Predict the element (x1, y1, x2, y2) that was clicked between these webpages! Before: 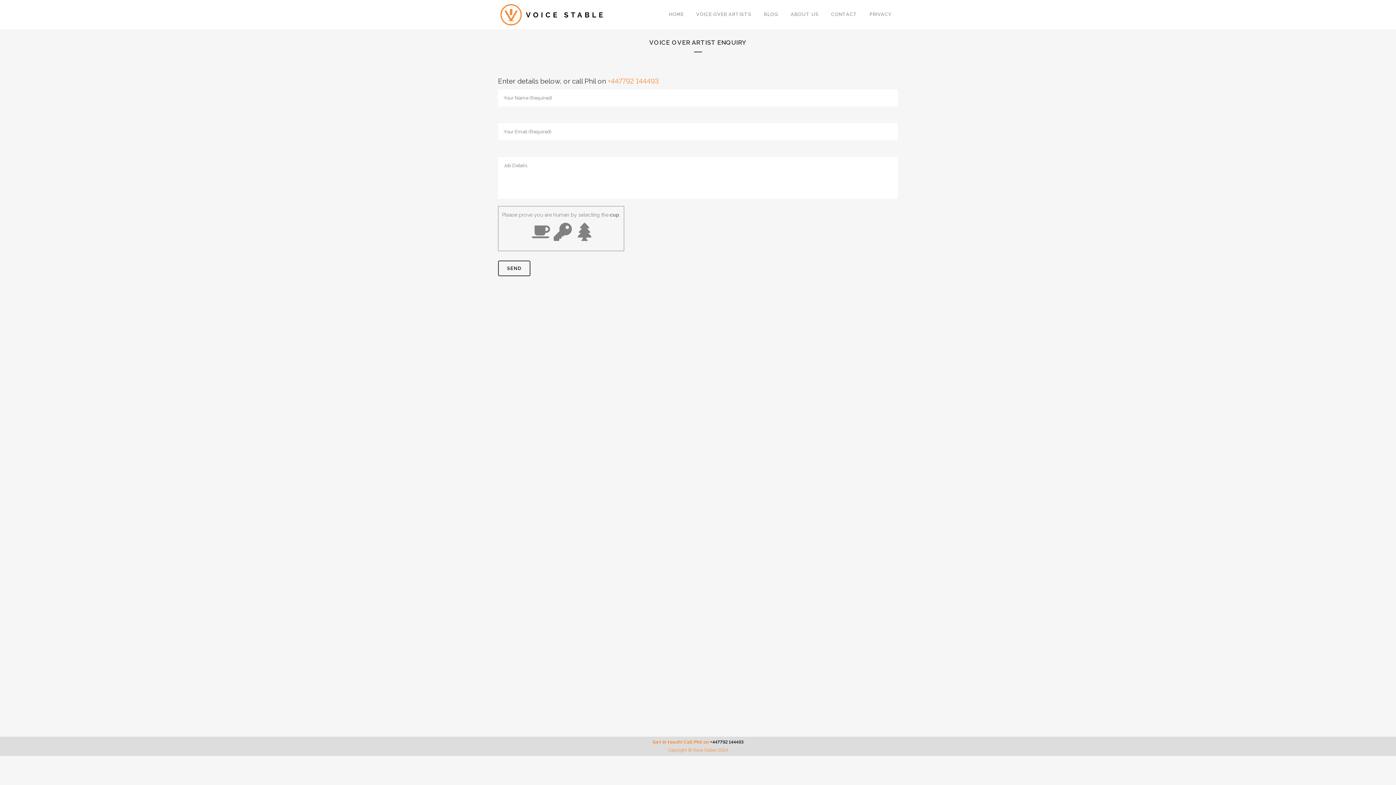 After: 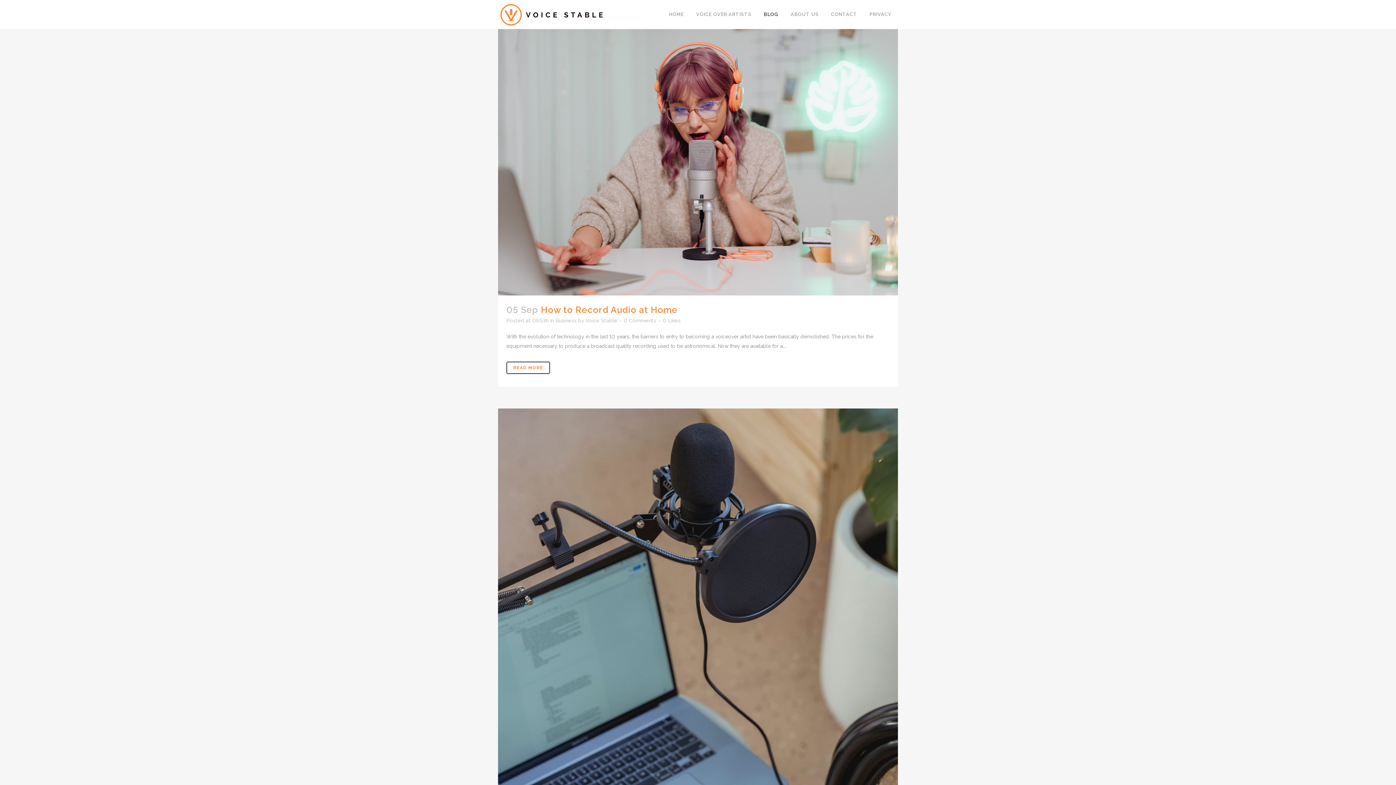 Action: label: BLOG bbox: (757, 0, 784, 29)